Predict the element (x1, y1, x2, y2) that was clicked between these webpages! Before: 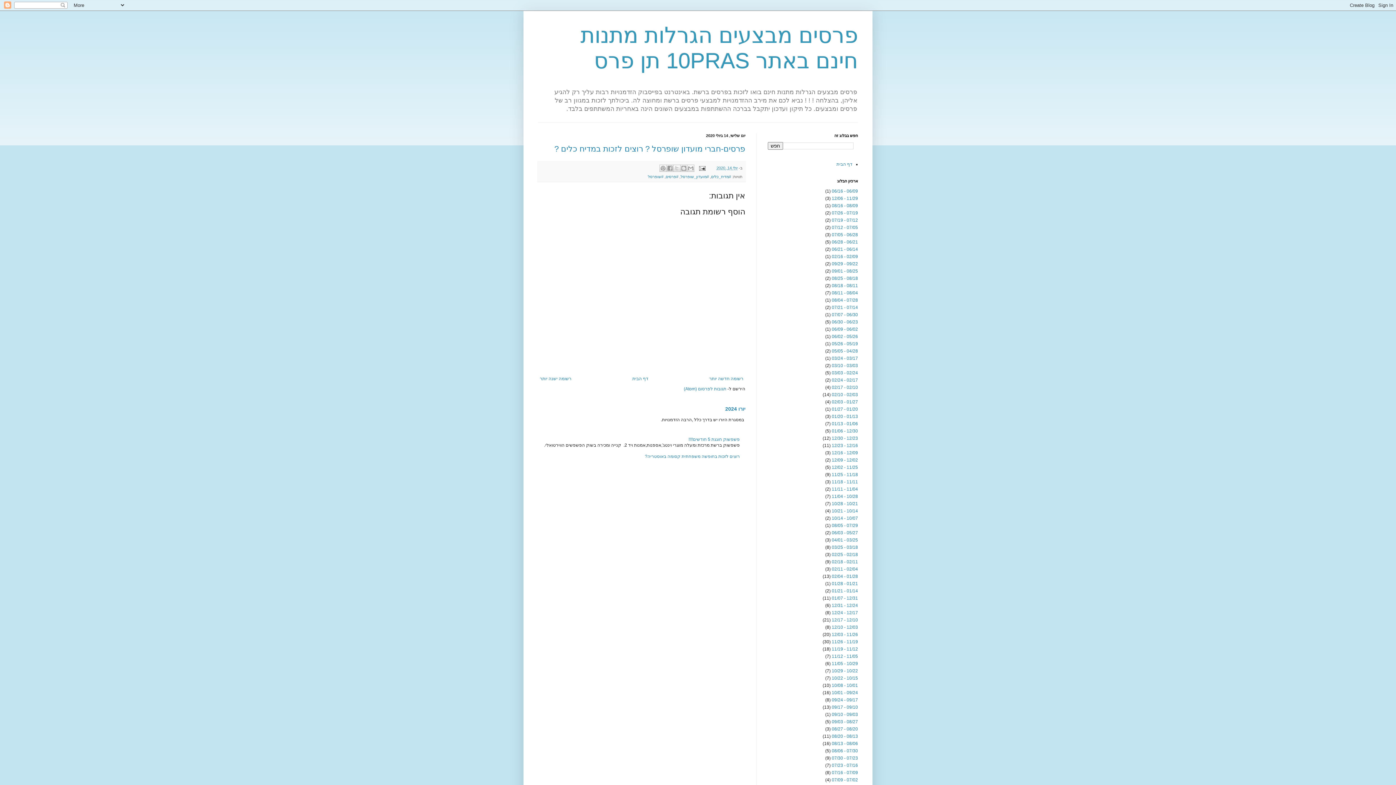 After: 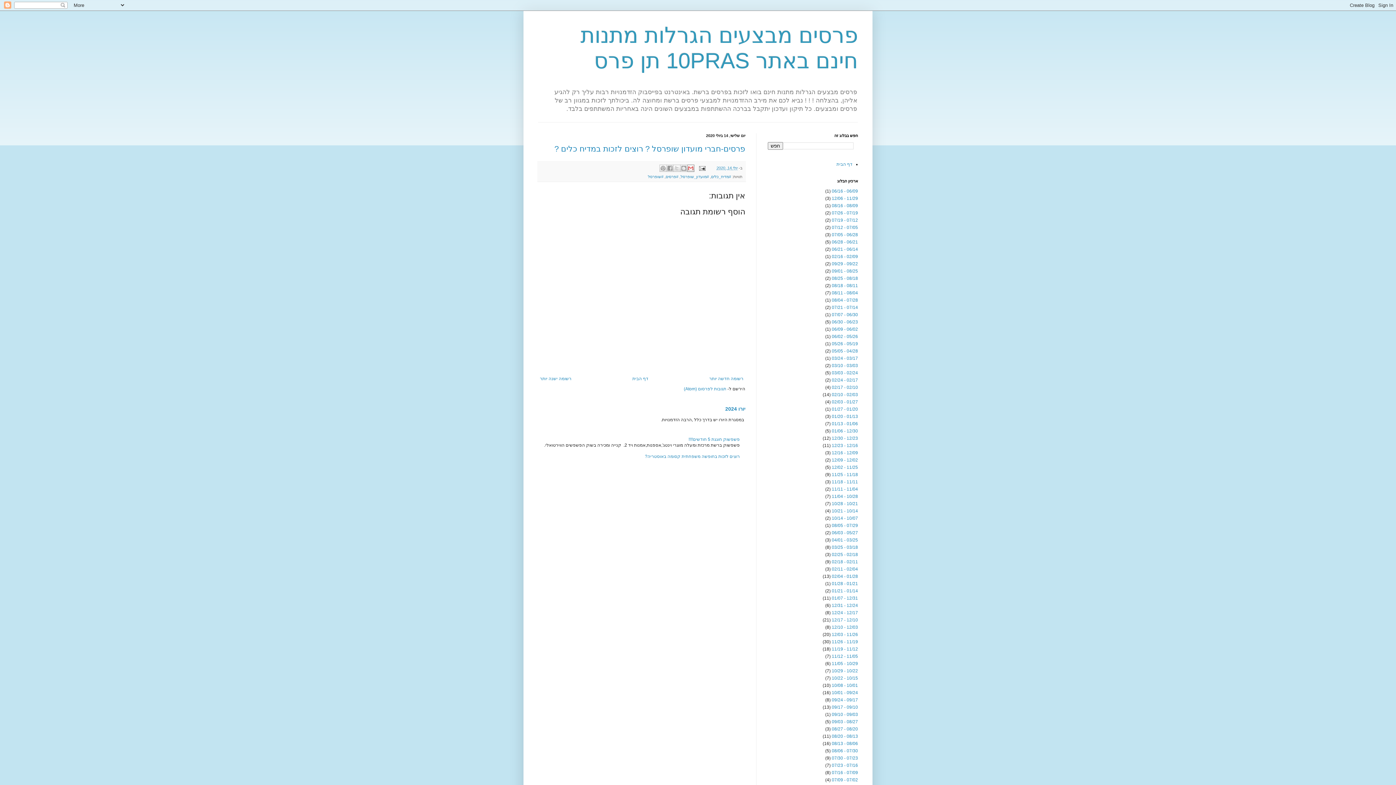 Action: bbox: (687, 164, 694, 172) label: שלח באימייל